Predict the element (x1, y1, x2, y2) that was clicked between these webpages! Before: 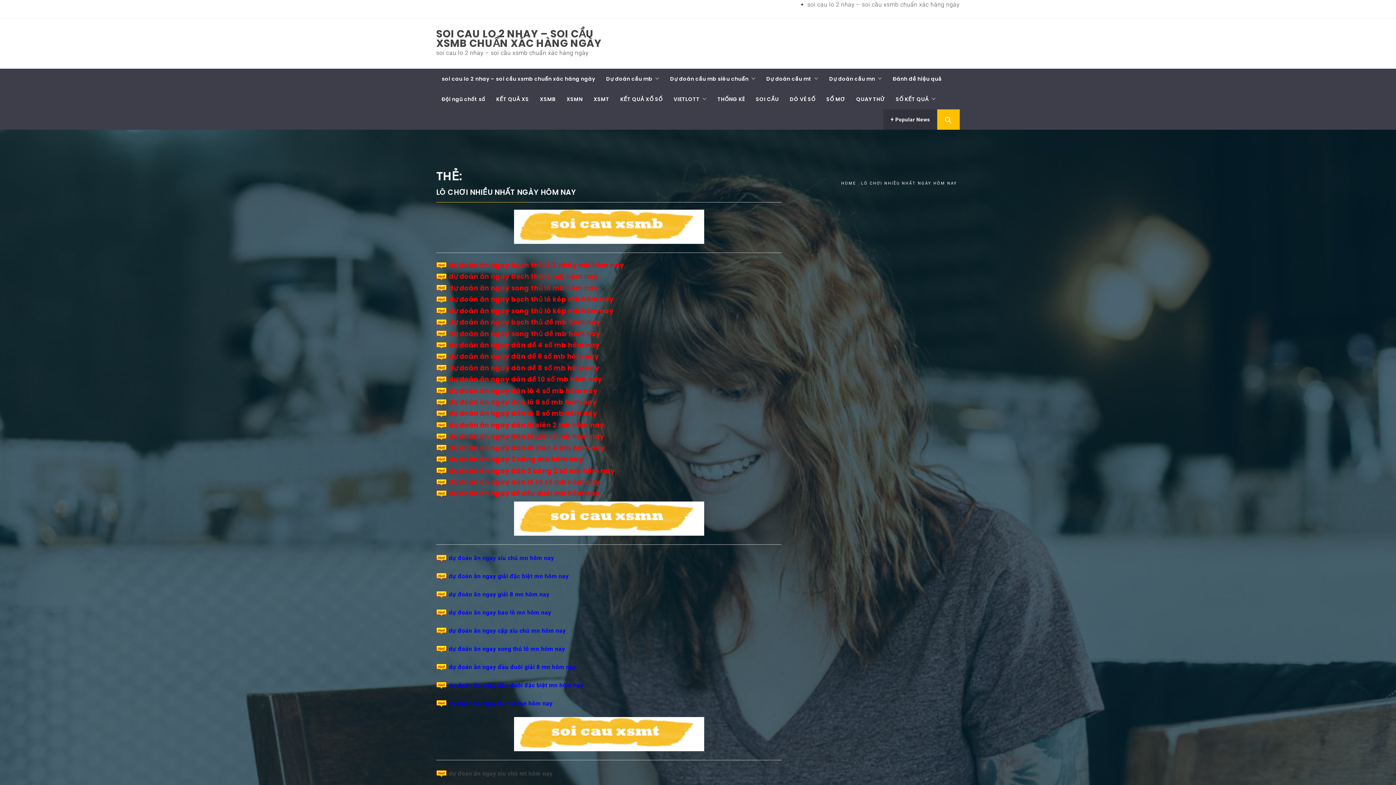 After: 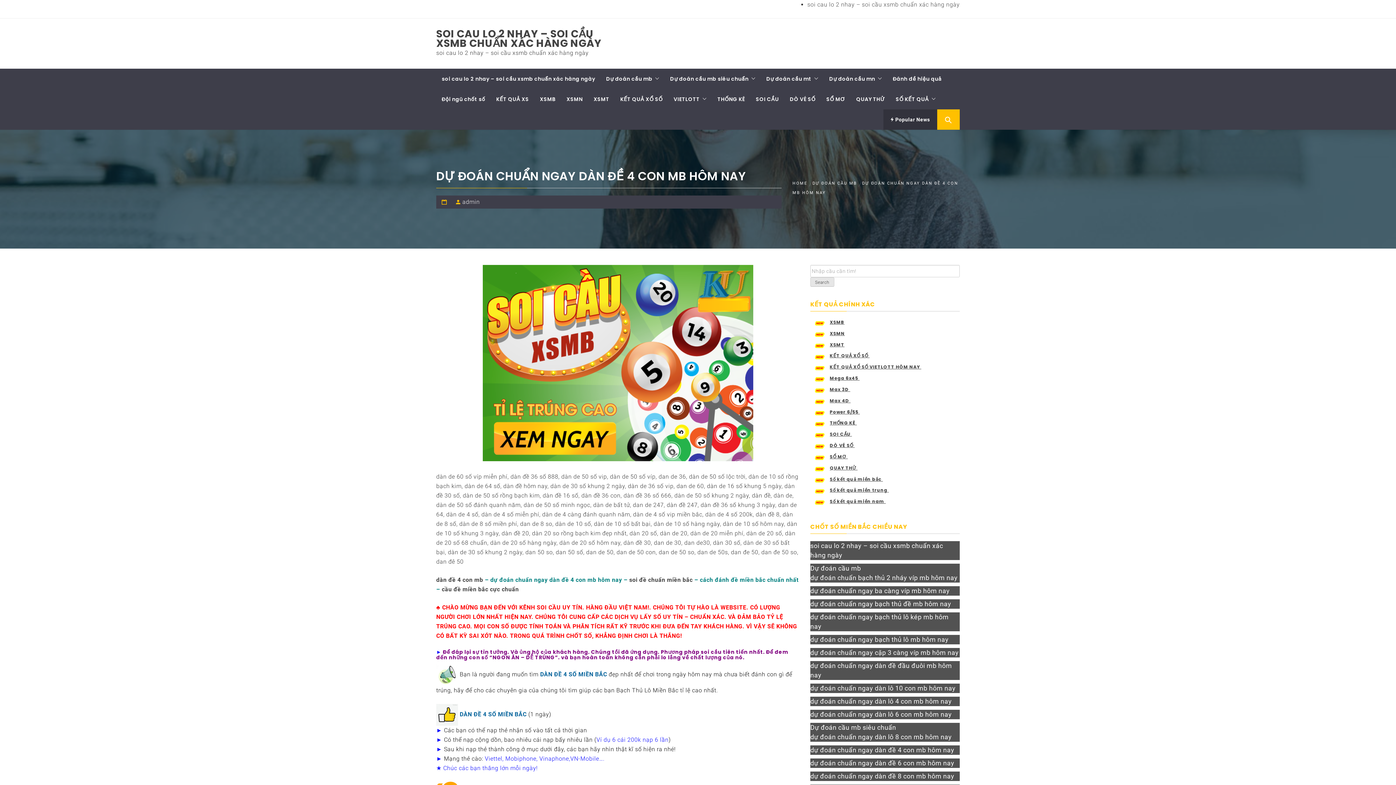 Action: label: dự đoán ăn ngay dàn đề 4 số mb hôm nay bbox: (448, 340, 599, 349)